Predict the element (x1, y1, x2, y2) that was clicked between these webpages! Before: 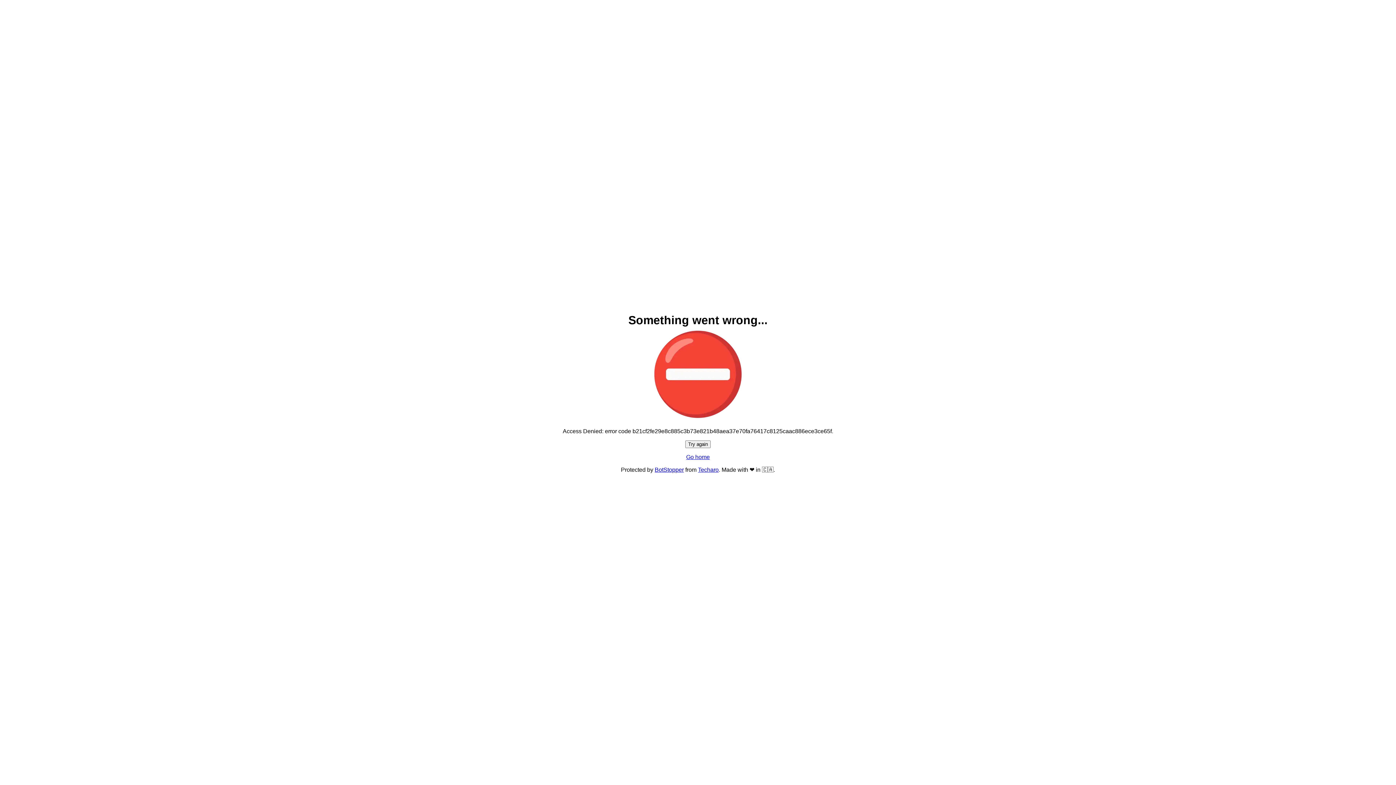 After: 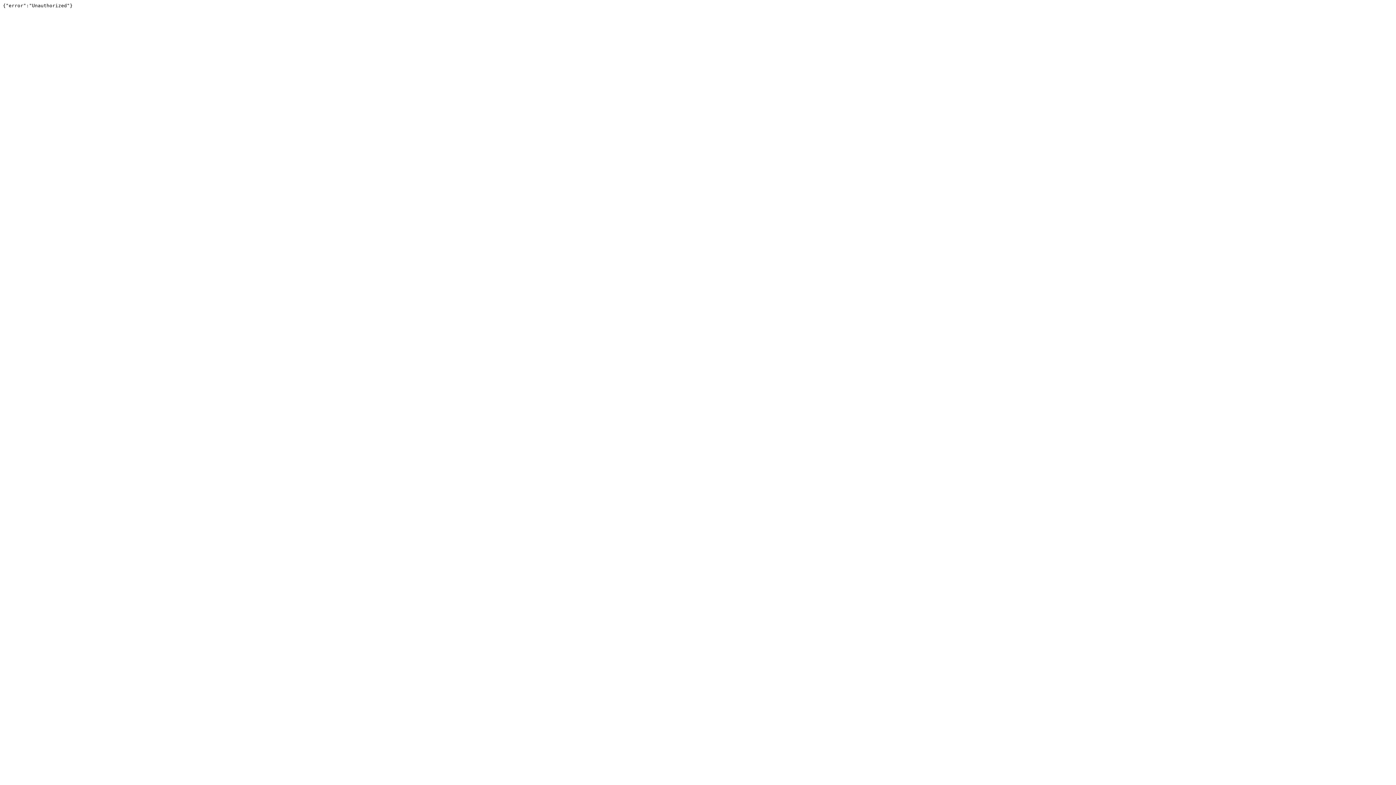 Action: label: Techaro bbox: (698, 466, 718, 473)